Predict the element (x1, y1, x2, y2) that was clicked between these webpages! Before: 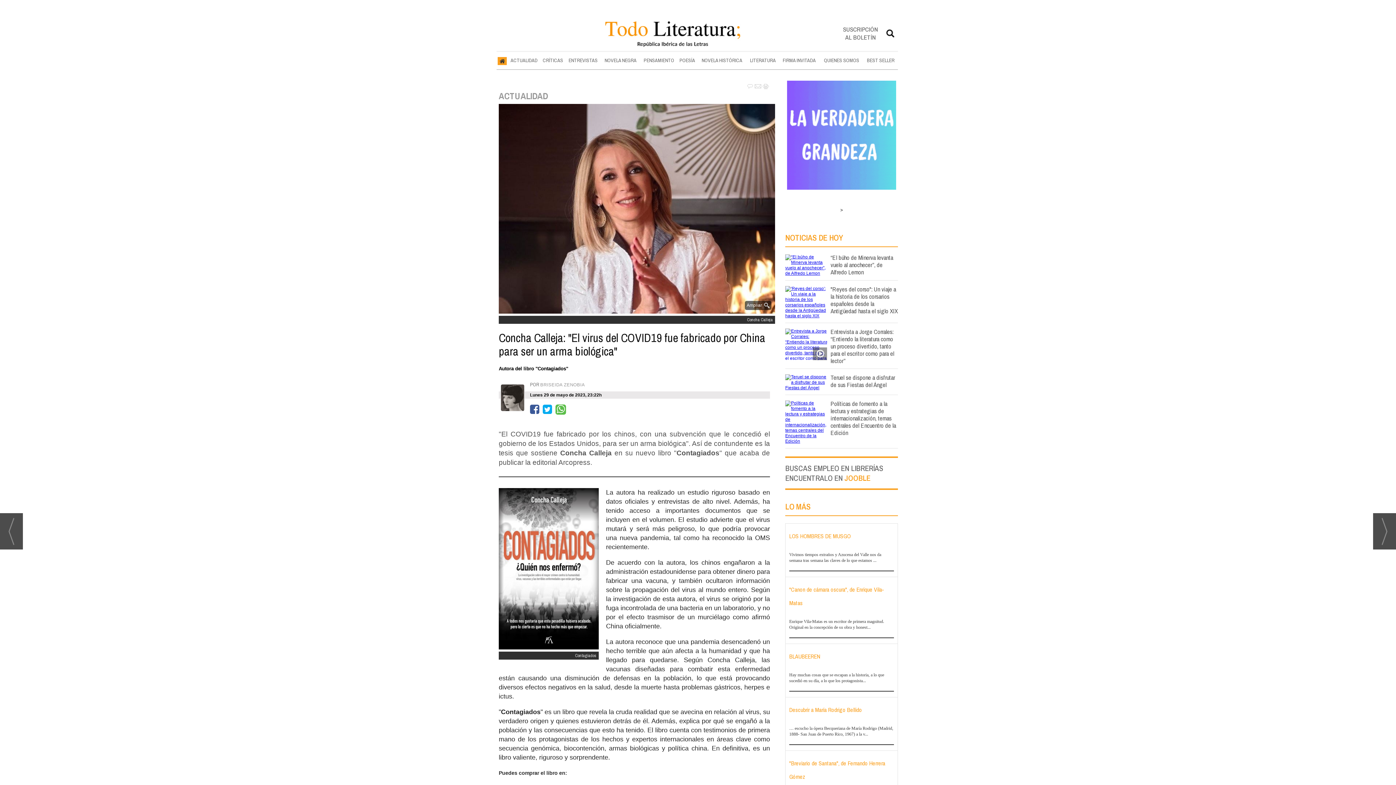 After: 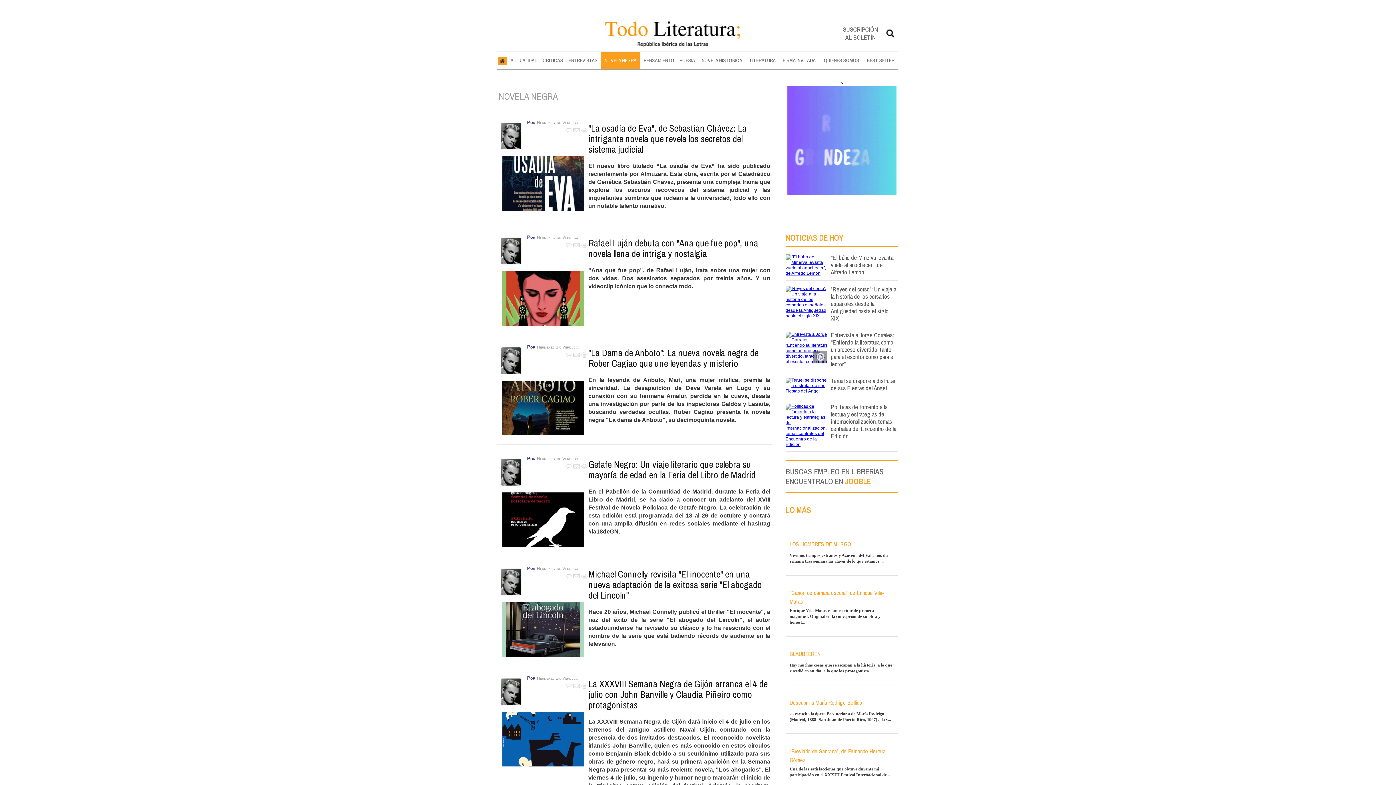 Action: label: NOVELA NEGRA bbox: (601, 52, 640, 69)